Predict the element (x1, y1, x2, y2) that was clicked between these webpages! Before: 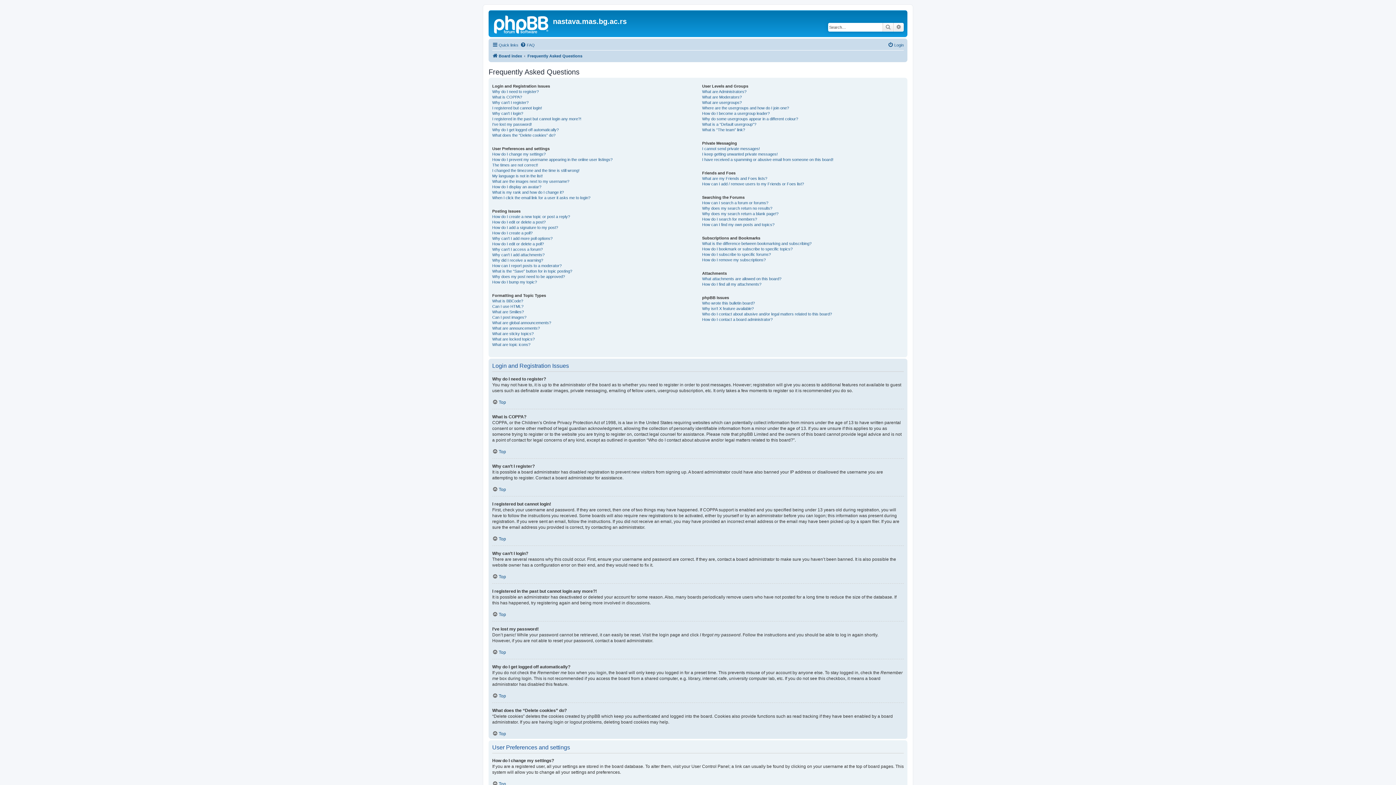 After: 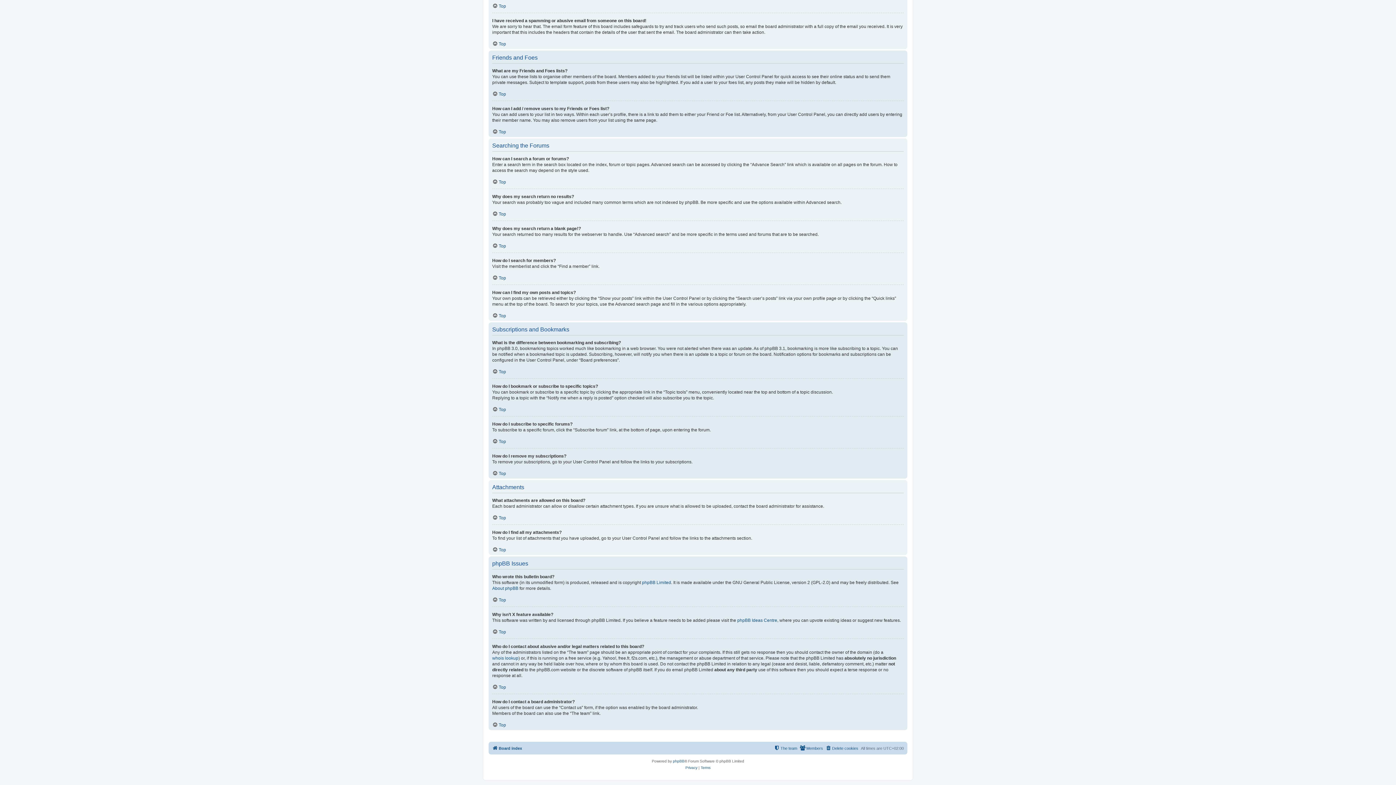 Action: label: How can I add / remove users to my Friends or Foes list? bbox: (702, 181, 804, 186)